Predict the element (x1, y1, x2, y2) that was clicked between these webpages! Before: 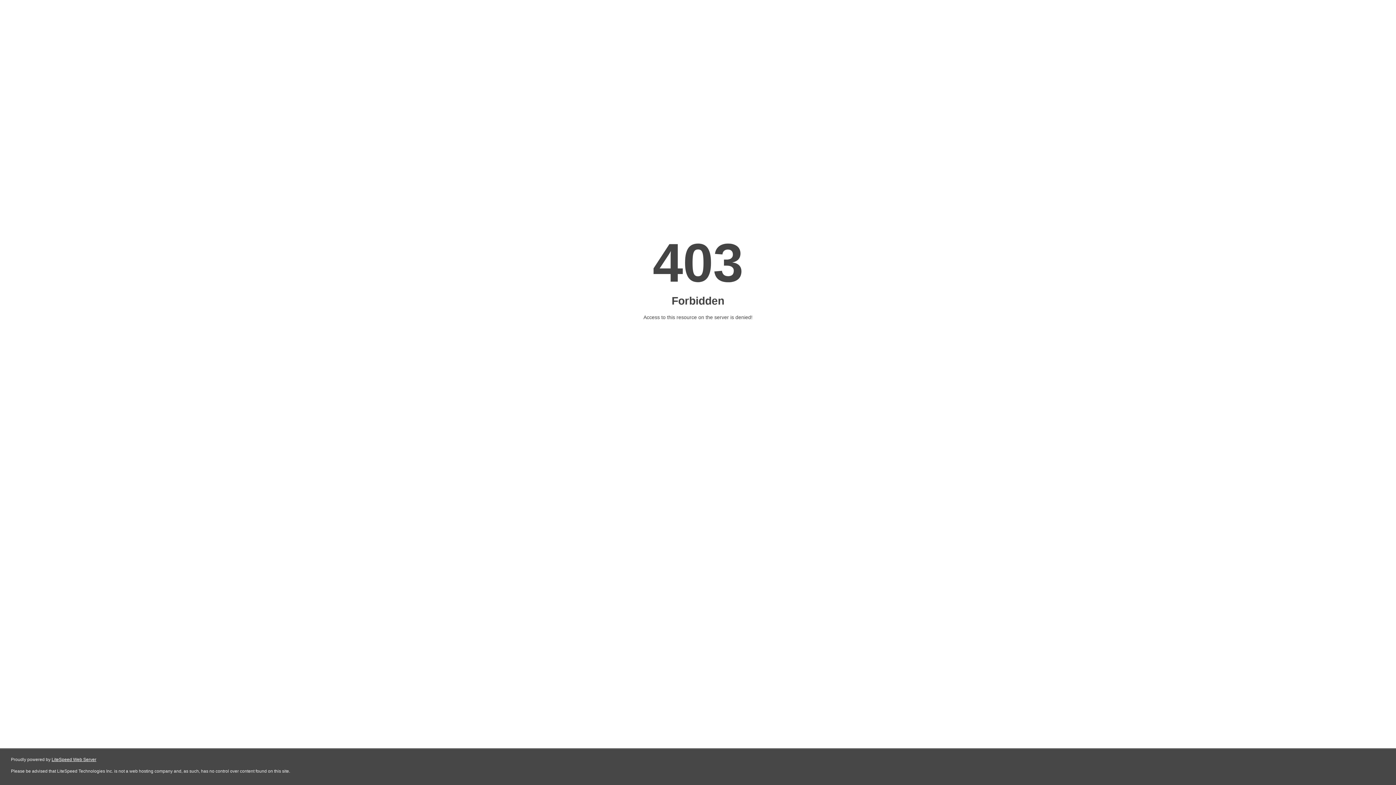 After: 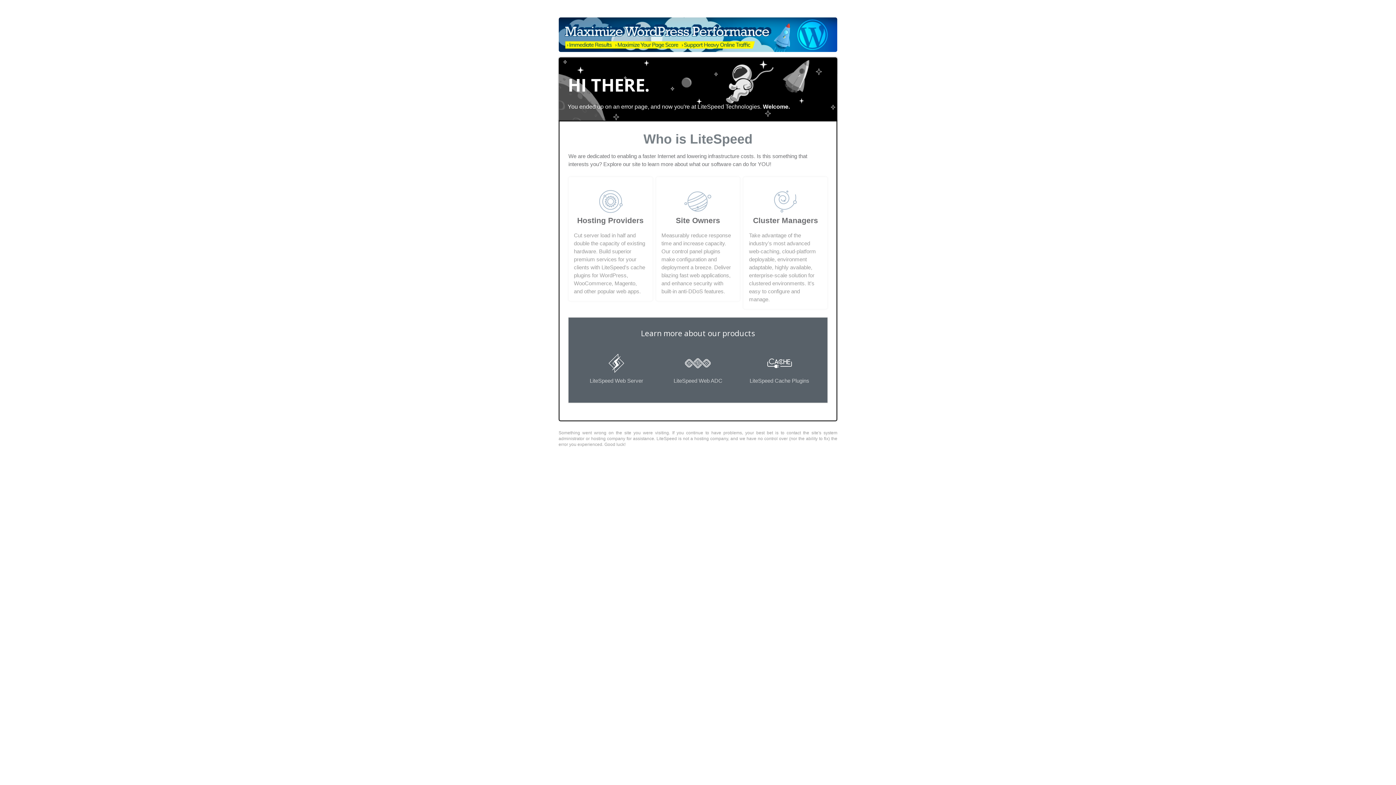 Action: label: LiteSpeed Web Server bbox: (51, 757, 96, 762)